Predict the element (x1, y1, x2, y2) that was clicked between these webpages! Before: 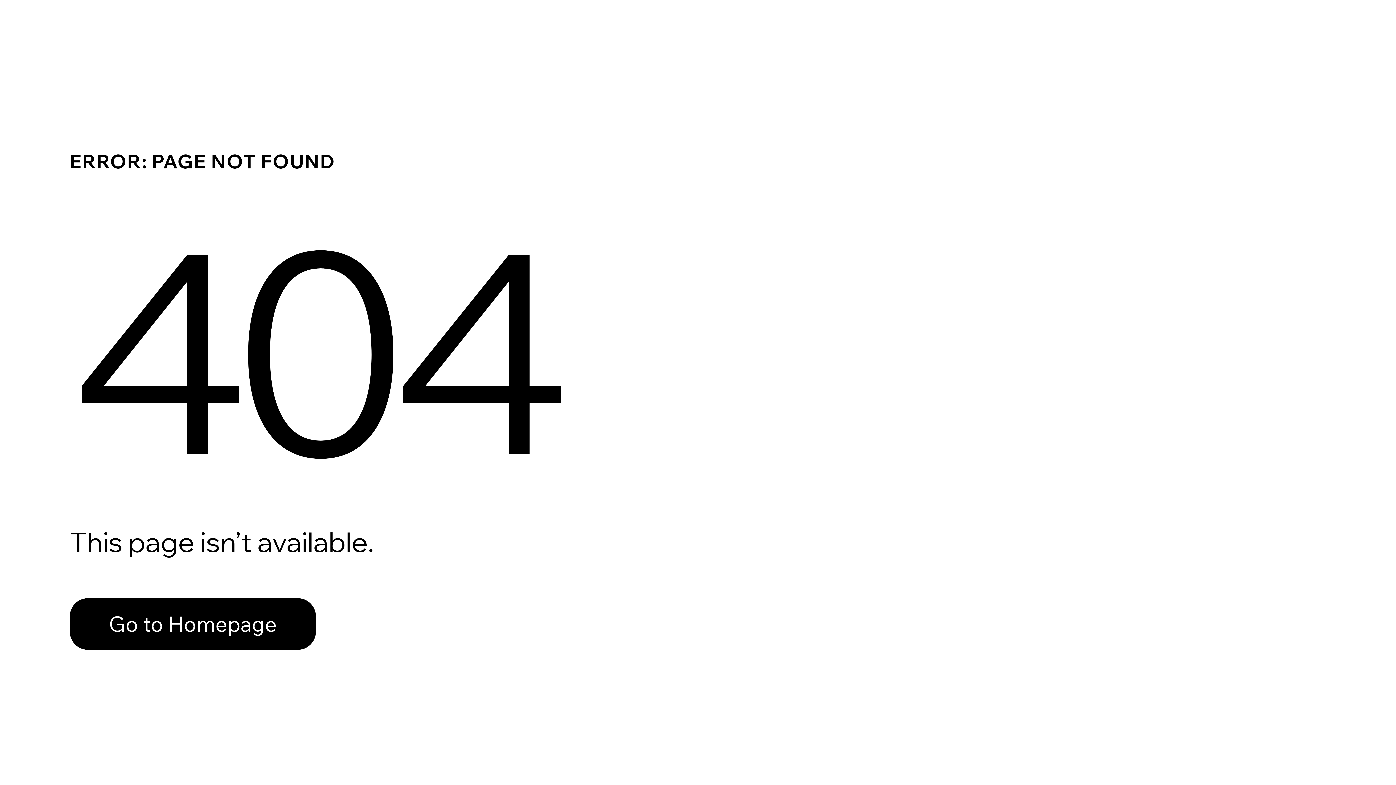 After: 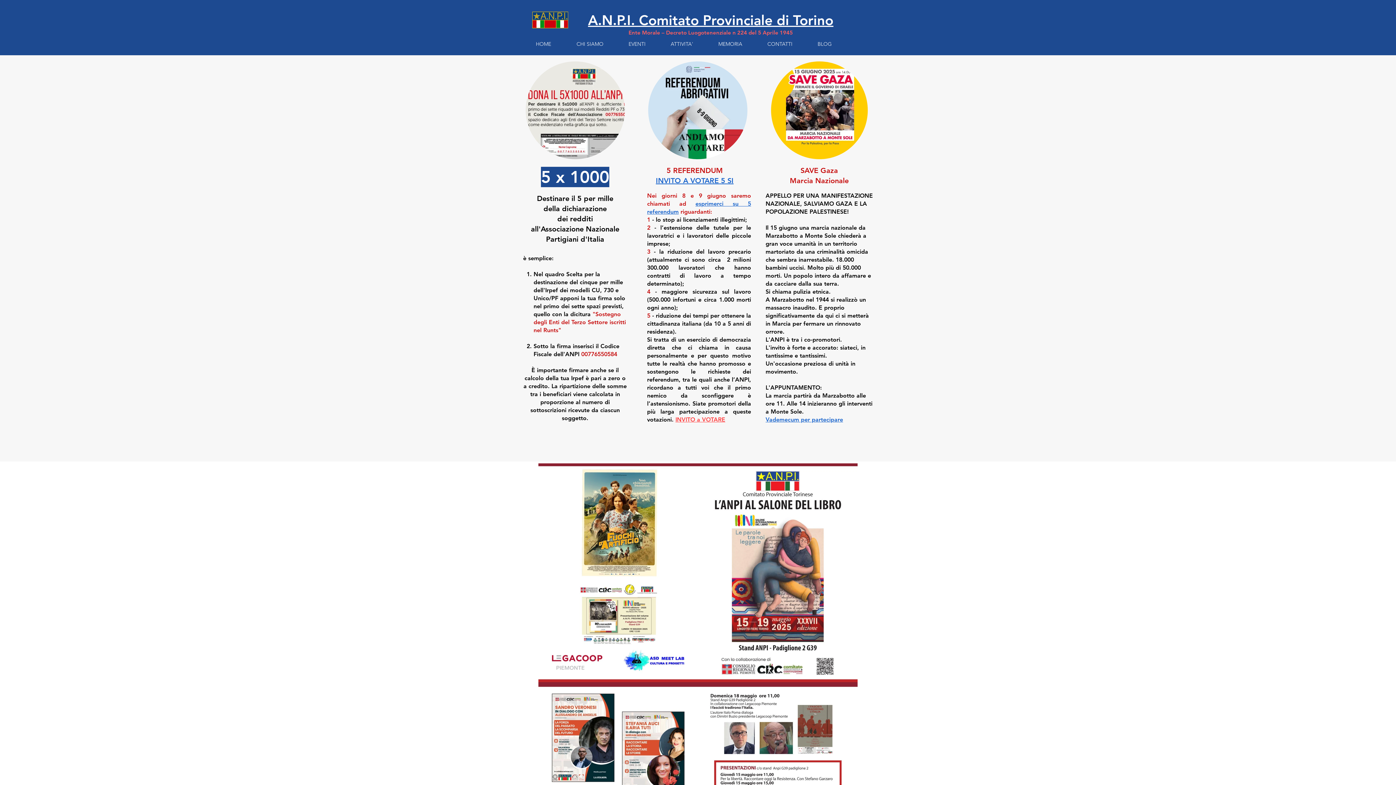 Action: label: Go to Homepage bbox: (69, 598, 316, 650)